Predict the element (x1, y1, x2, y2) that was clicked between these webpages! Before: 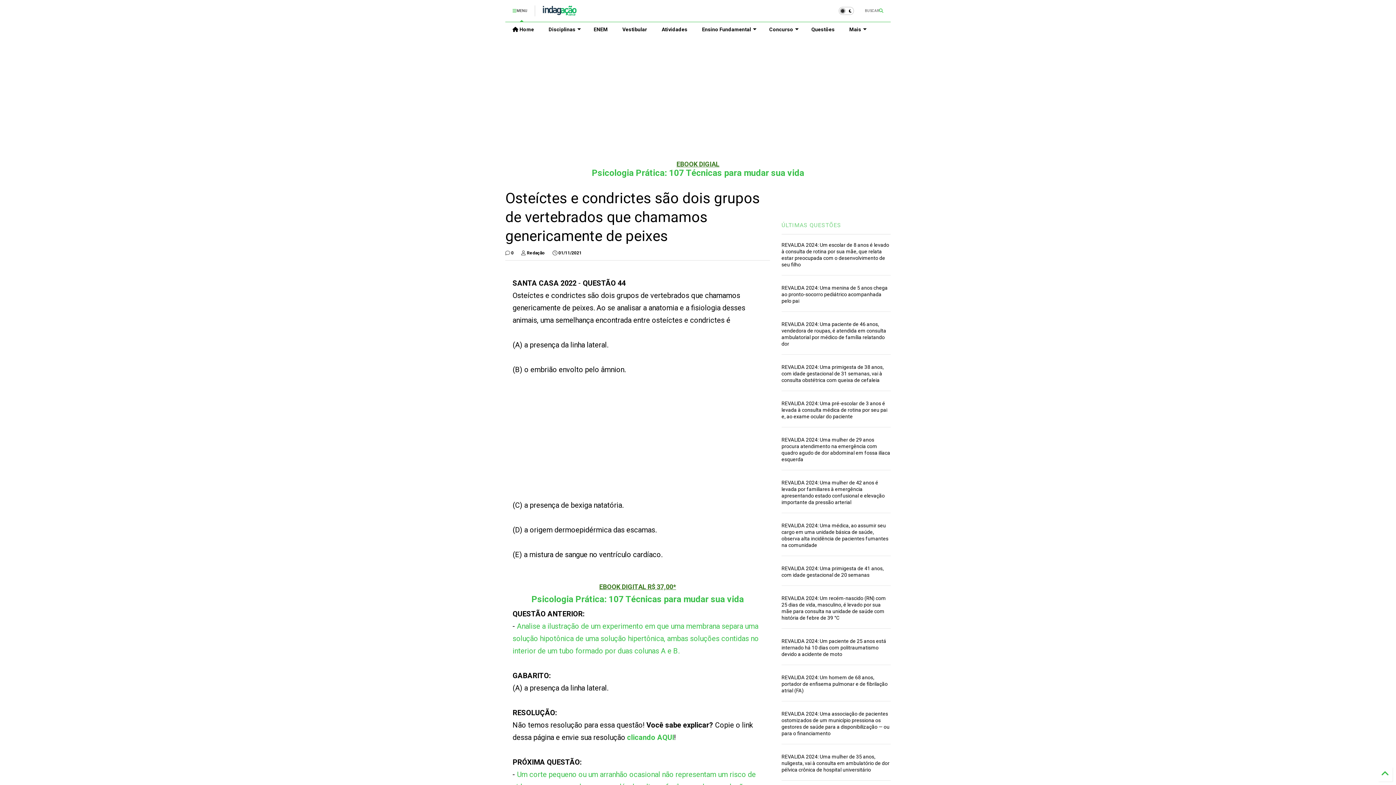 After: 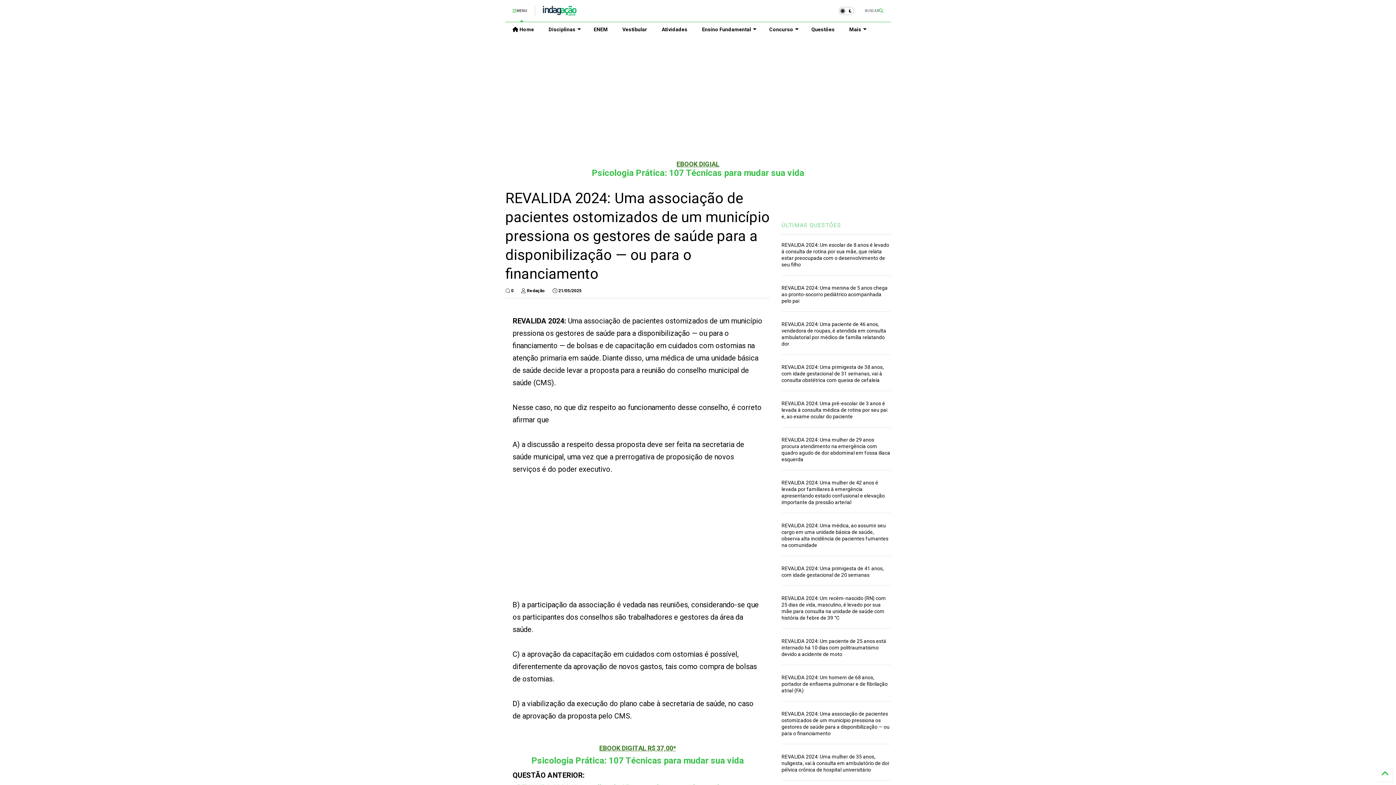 Action: label: REVALIDA 2024: Uma associação de pacientes ostomizados de um município pressiona os gestores de saúde para a disponibilização — ou para o financiamento bbox: (781, 711, 889, 736)